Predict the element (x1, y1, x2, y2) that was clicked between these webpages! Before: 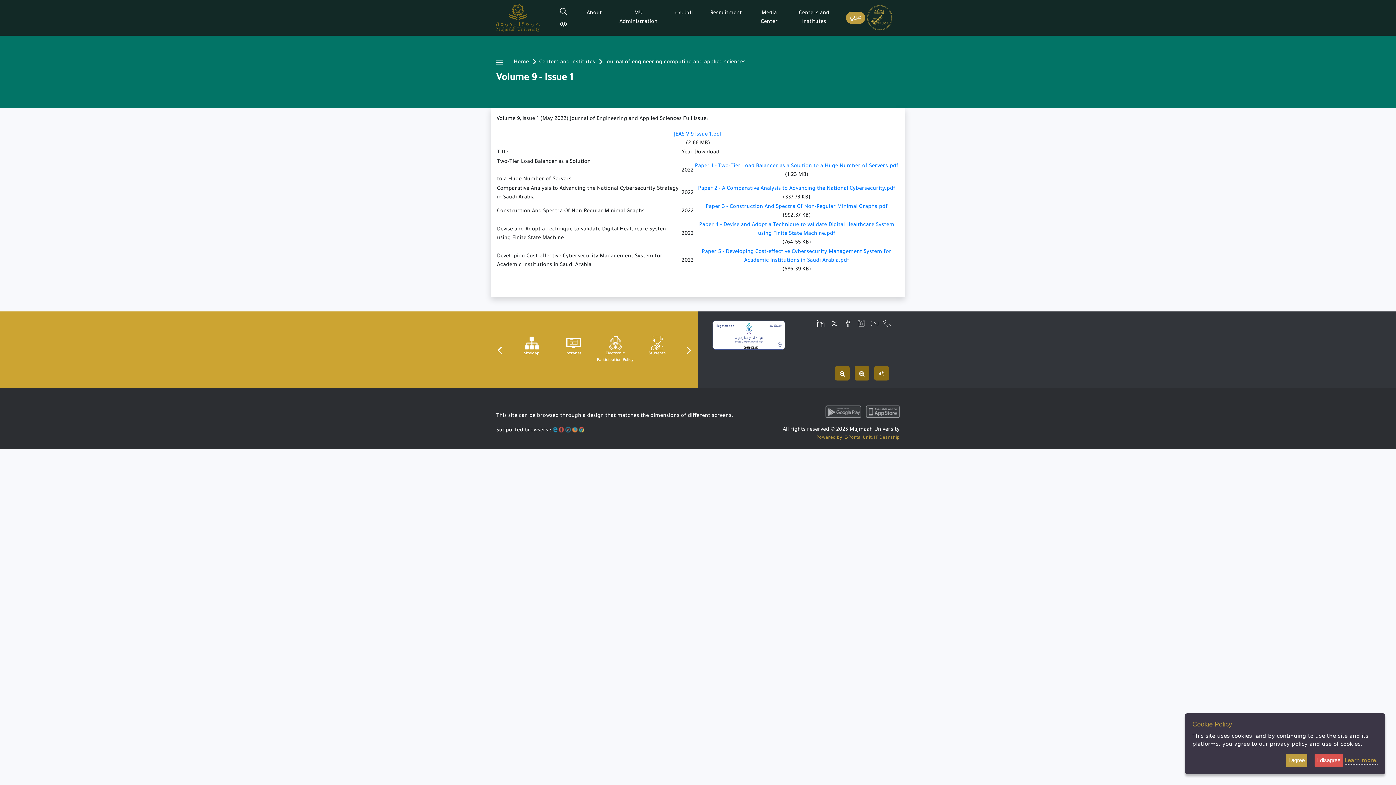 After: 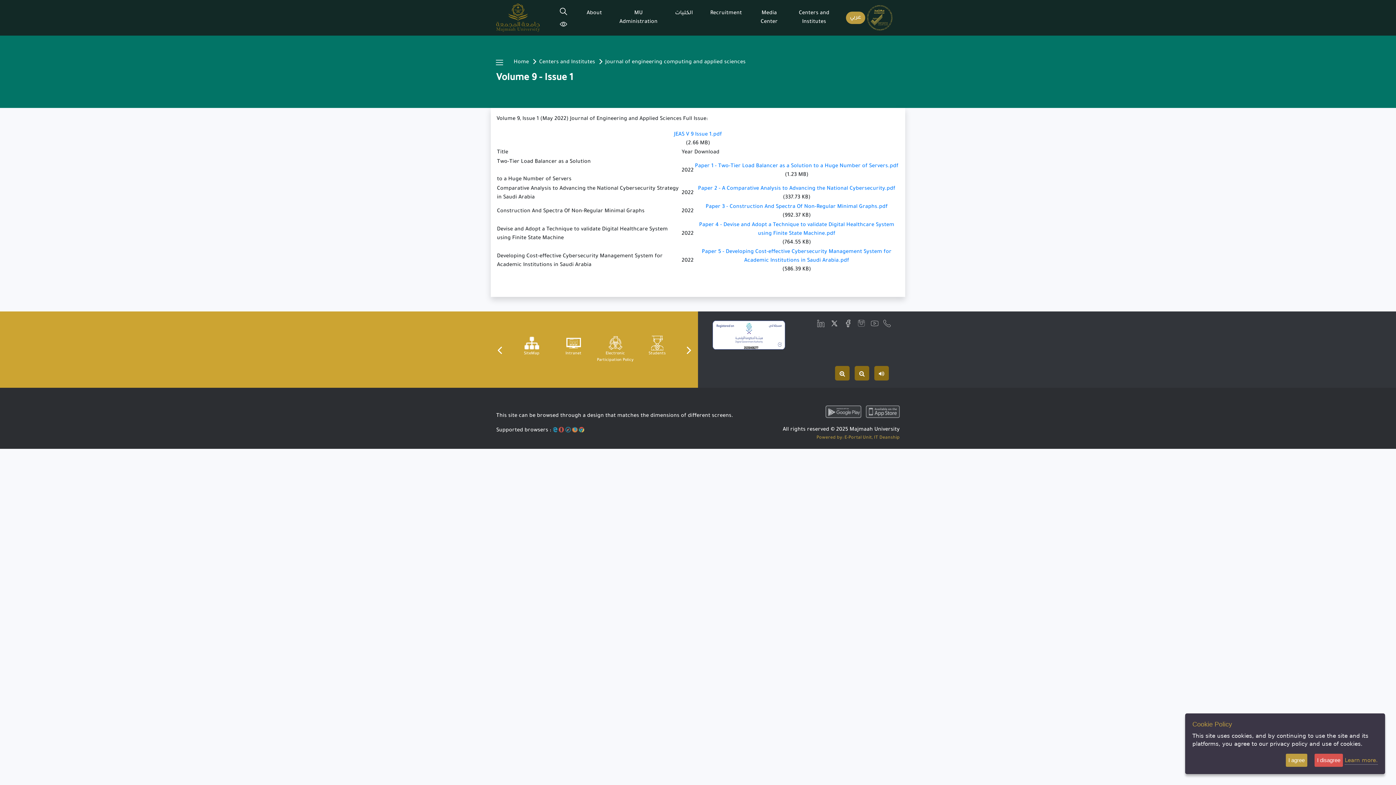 Action: bbox: (829, 321, 839, 326)